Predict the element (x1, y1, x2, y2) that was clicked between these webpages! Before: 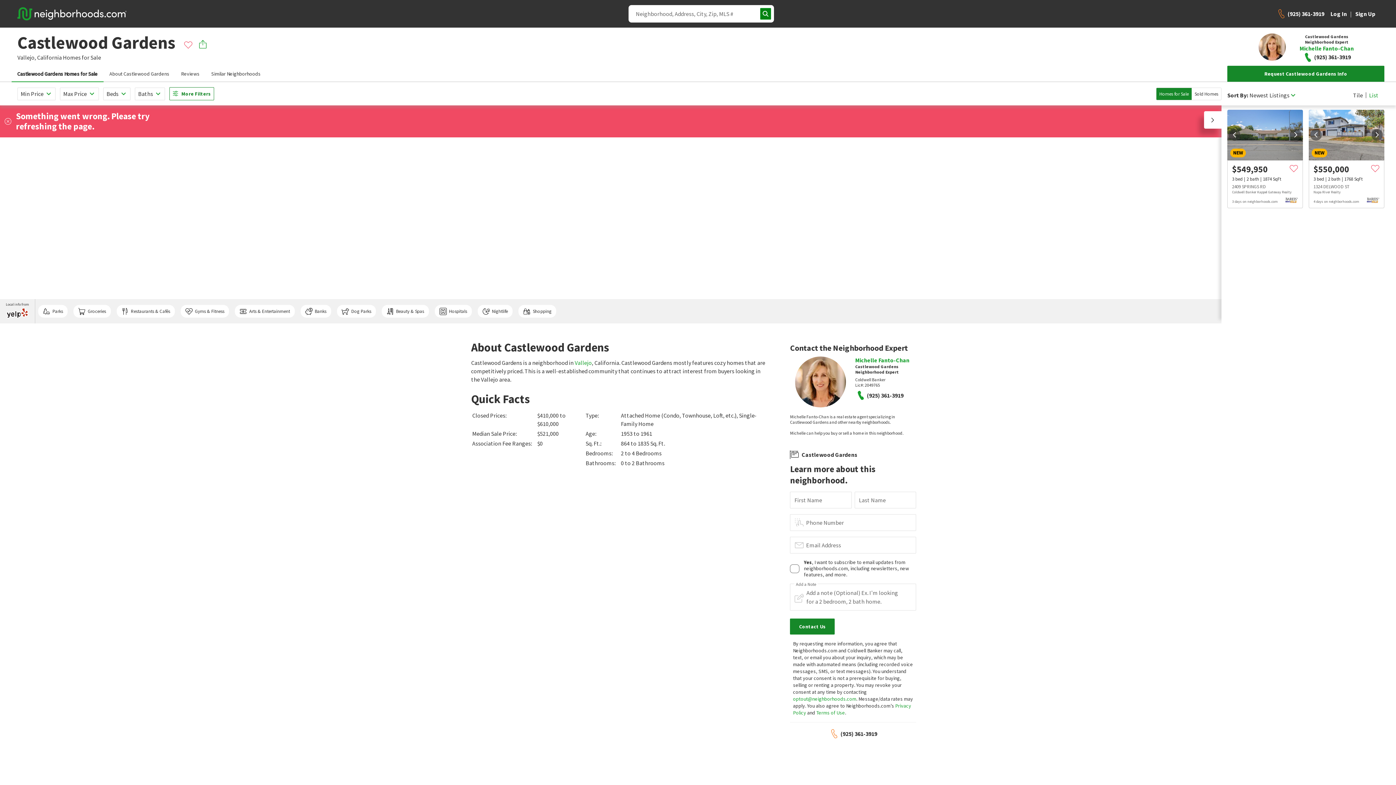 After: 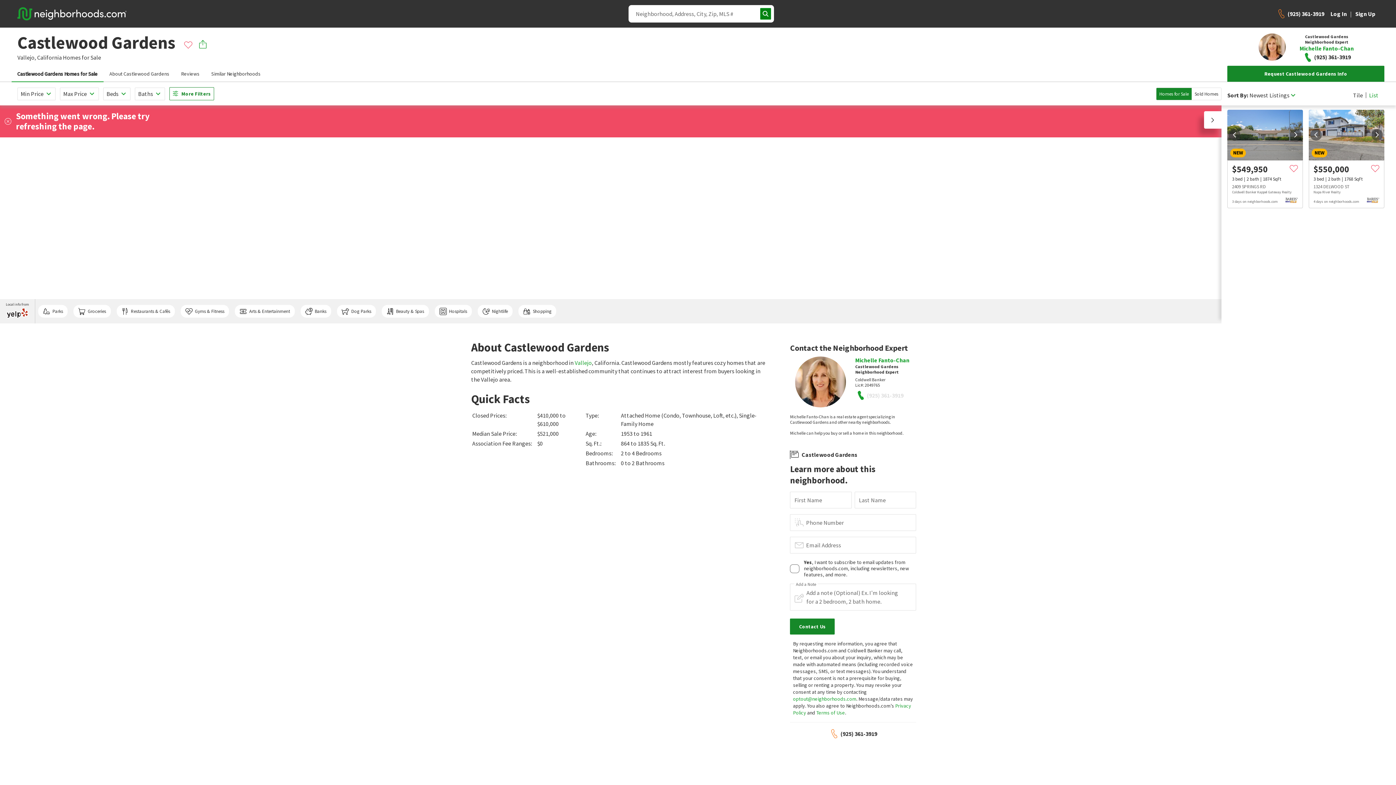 Action: bbox: (855, 390, 903, 401) label: (925) 361-3919